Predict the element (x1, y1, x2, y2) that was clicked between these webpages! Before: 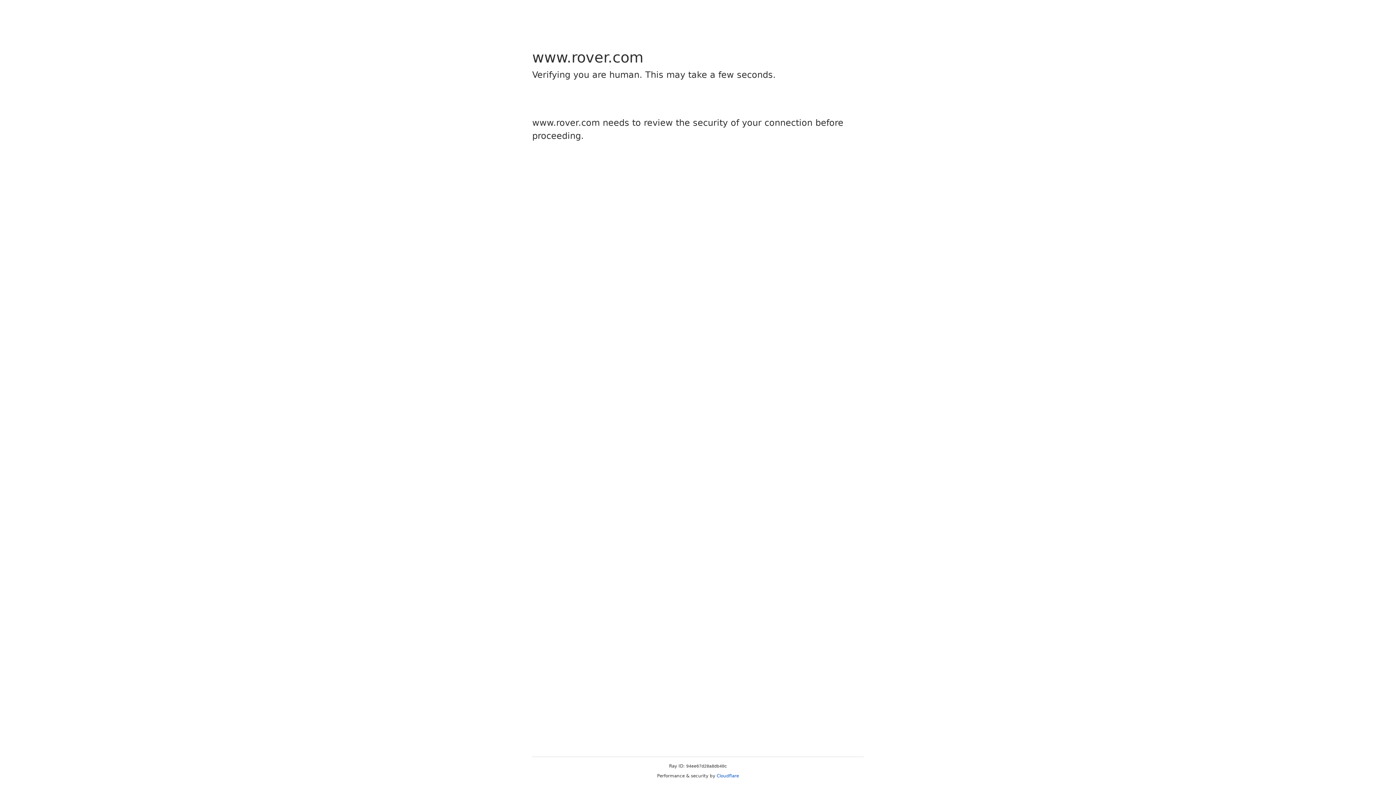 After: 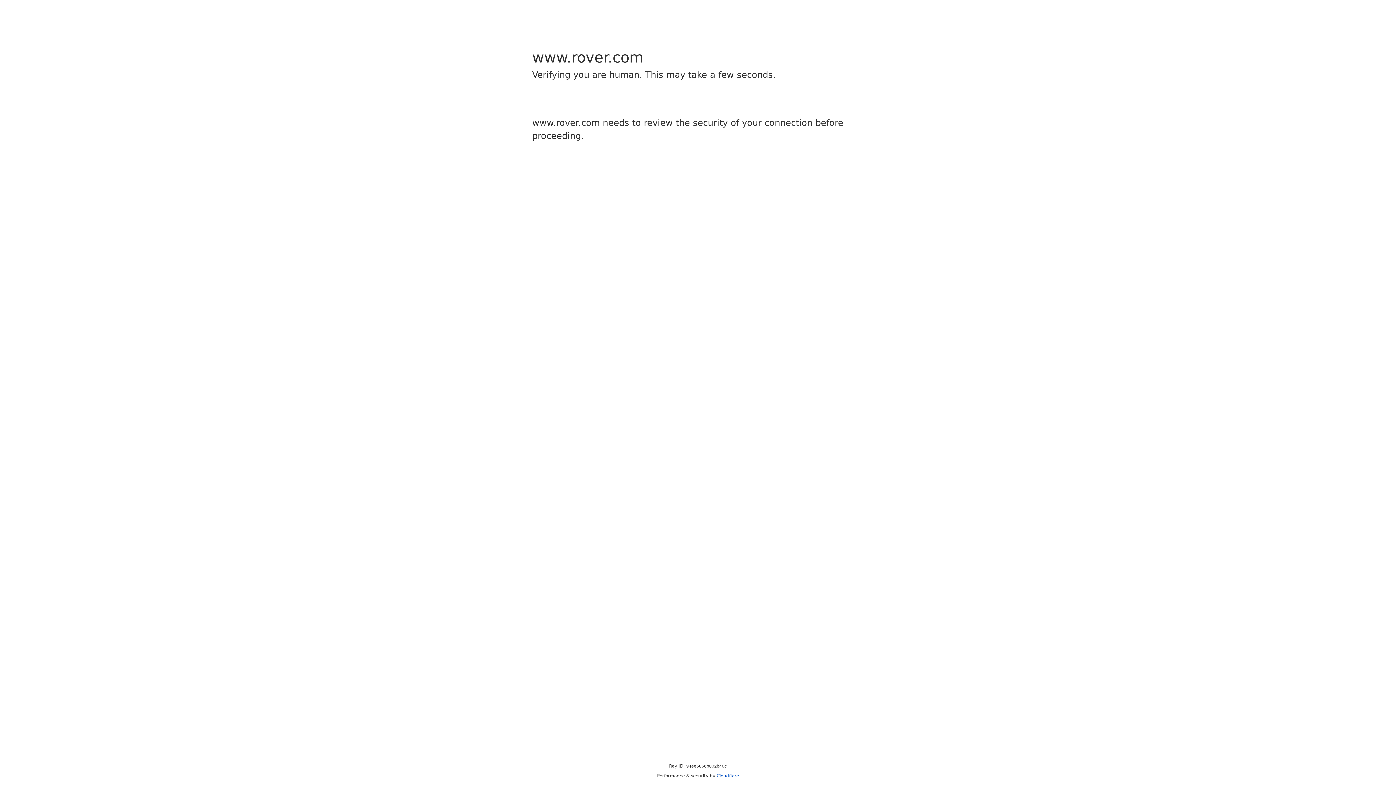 Action: label: Cloudflare bbox: (716, 773, 739, 778)